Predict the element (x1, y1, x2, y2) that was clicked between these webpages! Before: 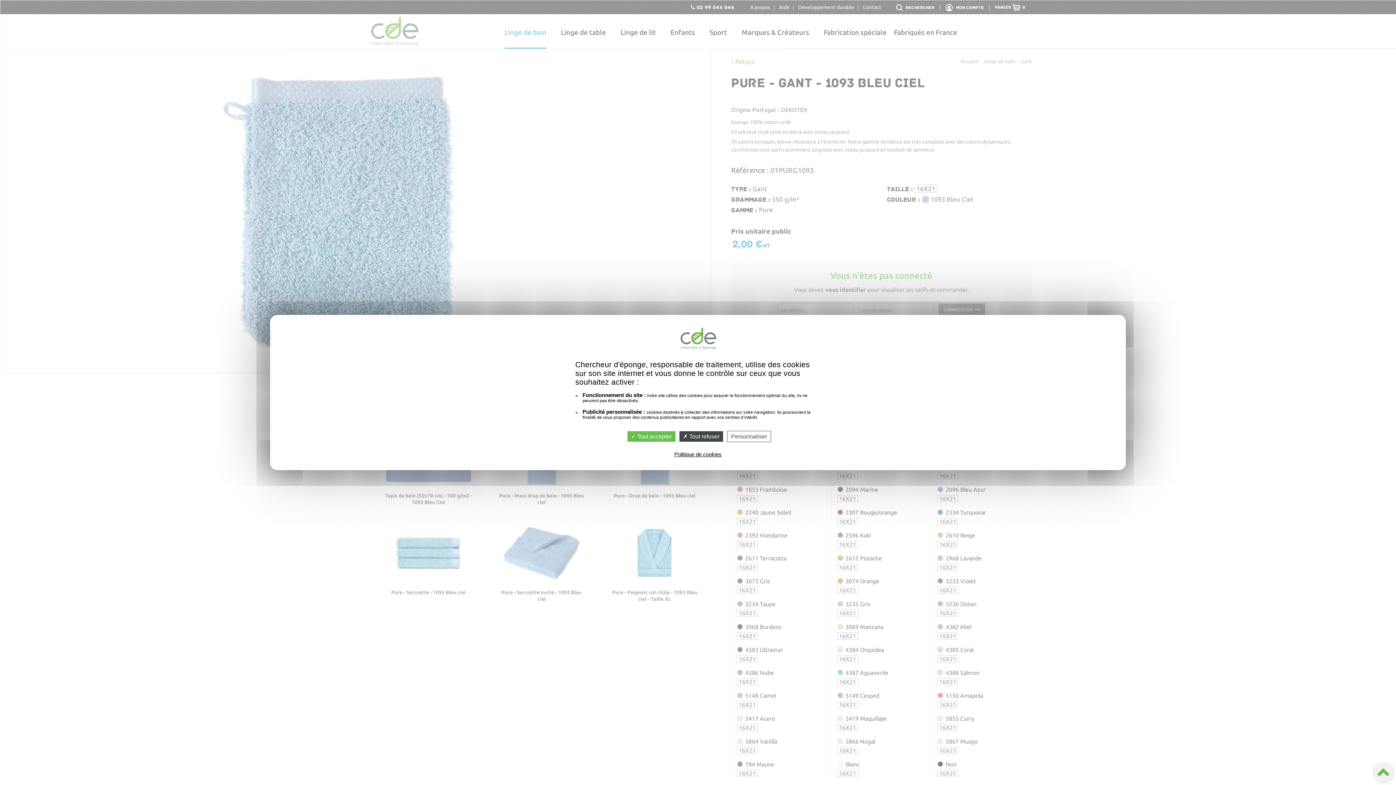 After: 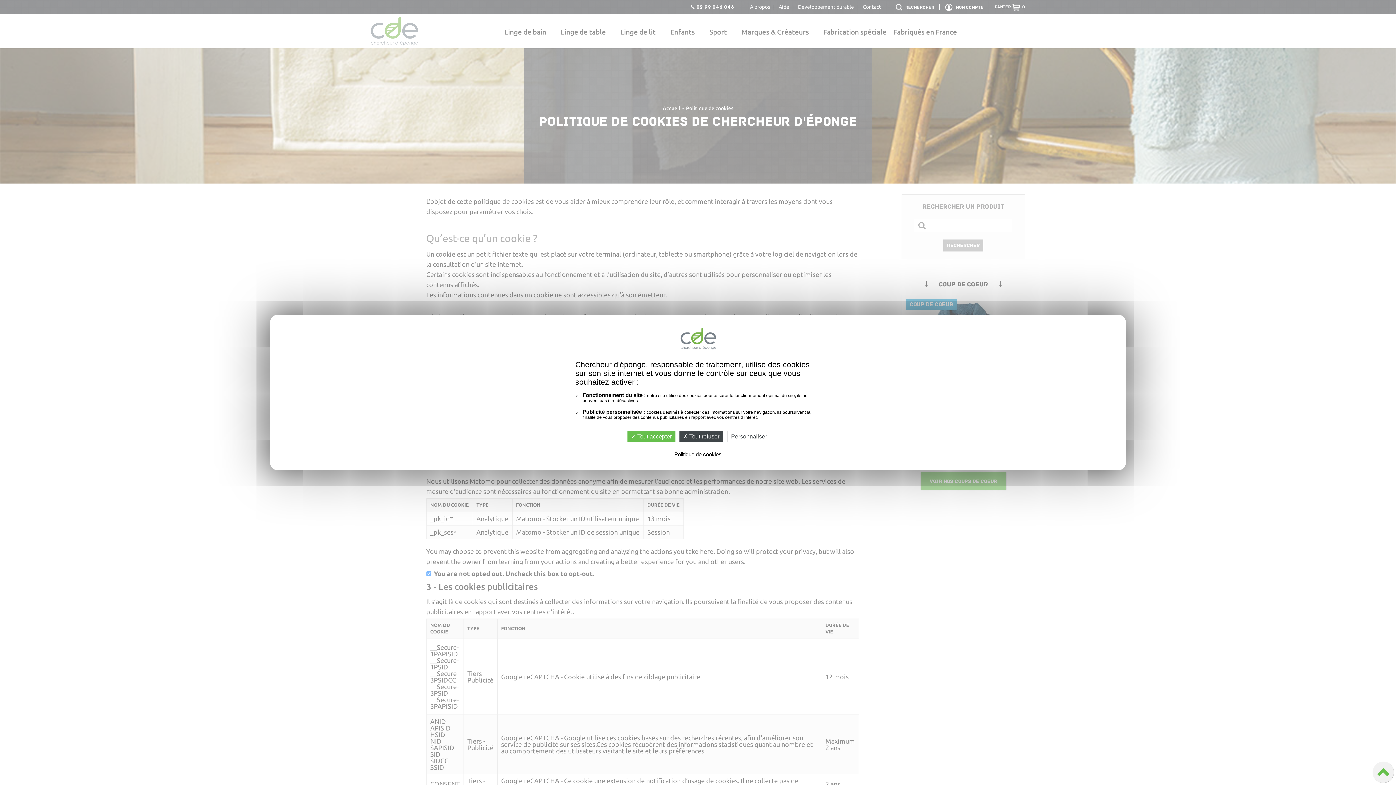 Action: label: Politique de cookies bbox: (674, 451, 721, 457)